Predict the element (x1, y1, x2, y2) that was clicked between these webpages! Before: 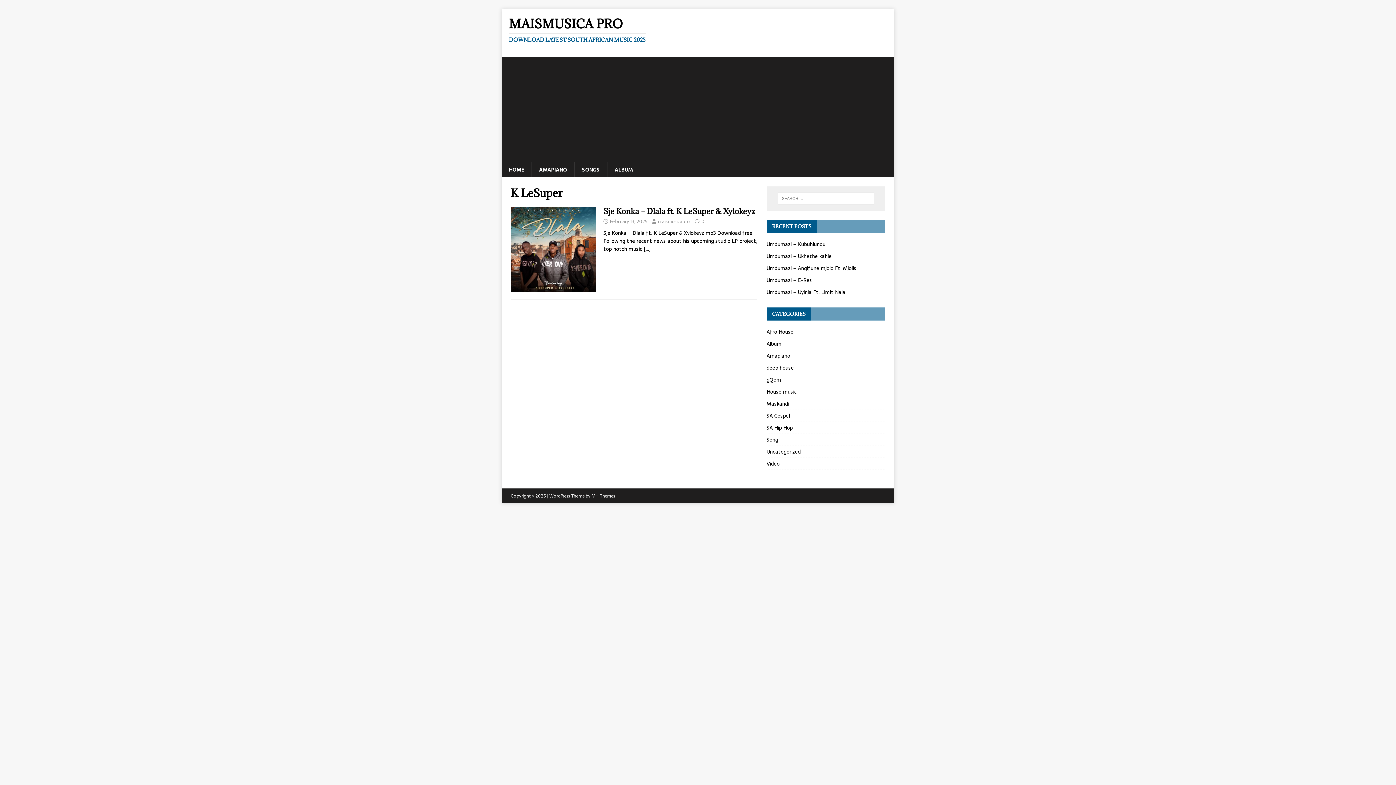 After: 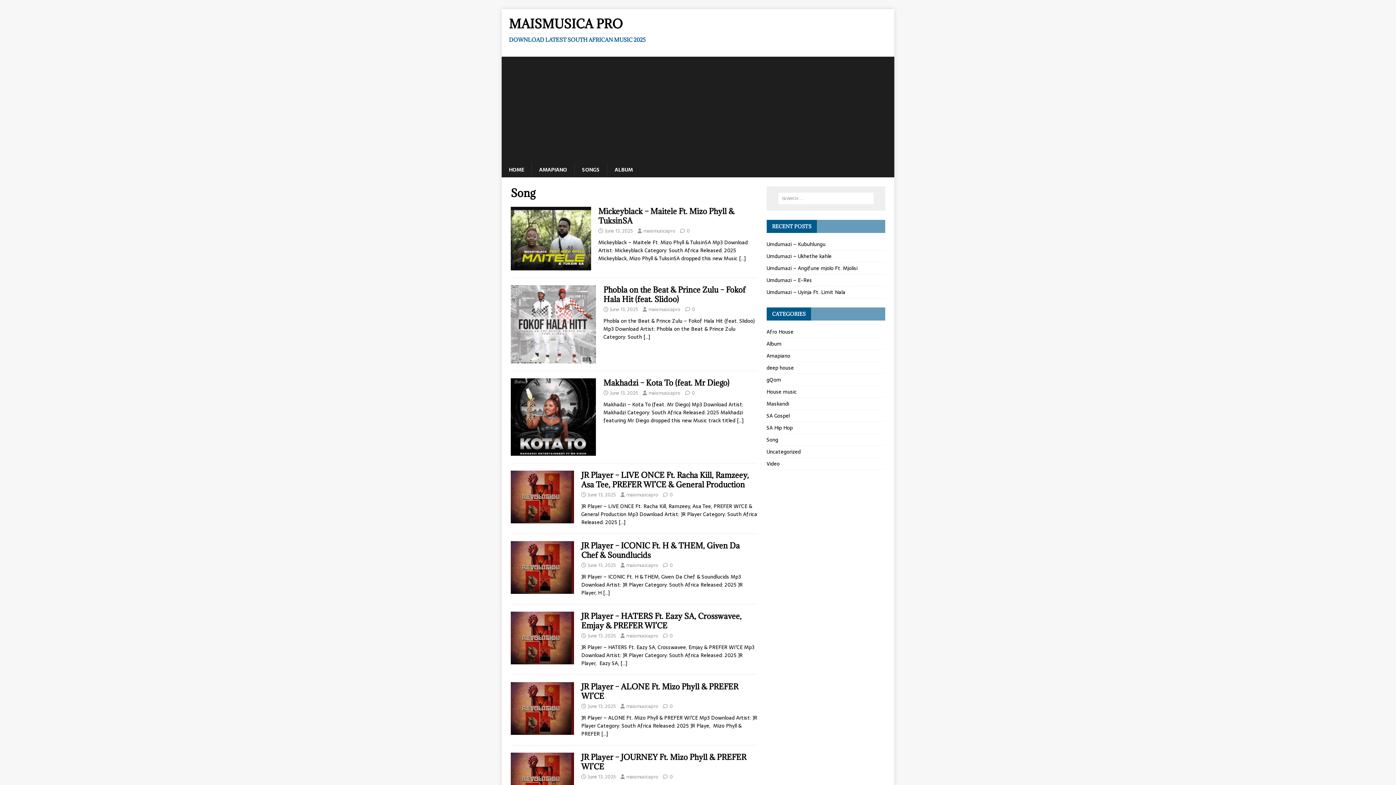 Action: label: Song bbox: (766, 434, 885, 445)